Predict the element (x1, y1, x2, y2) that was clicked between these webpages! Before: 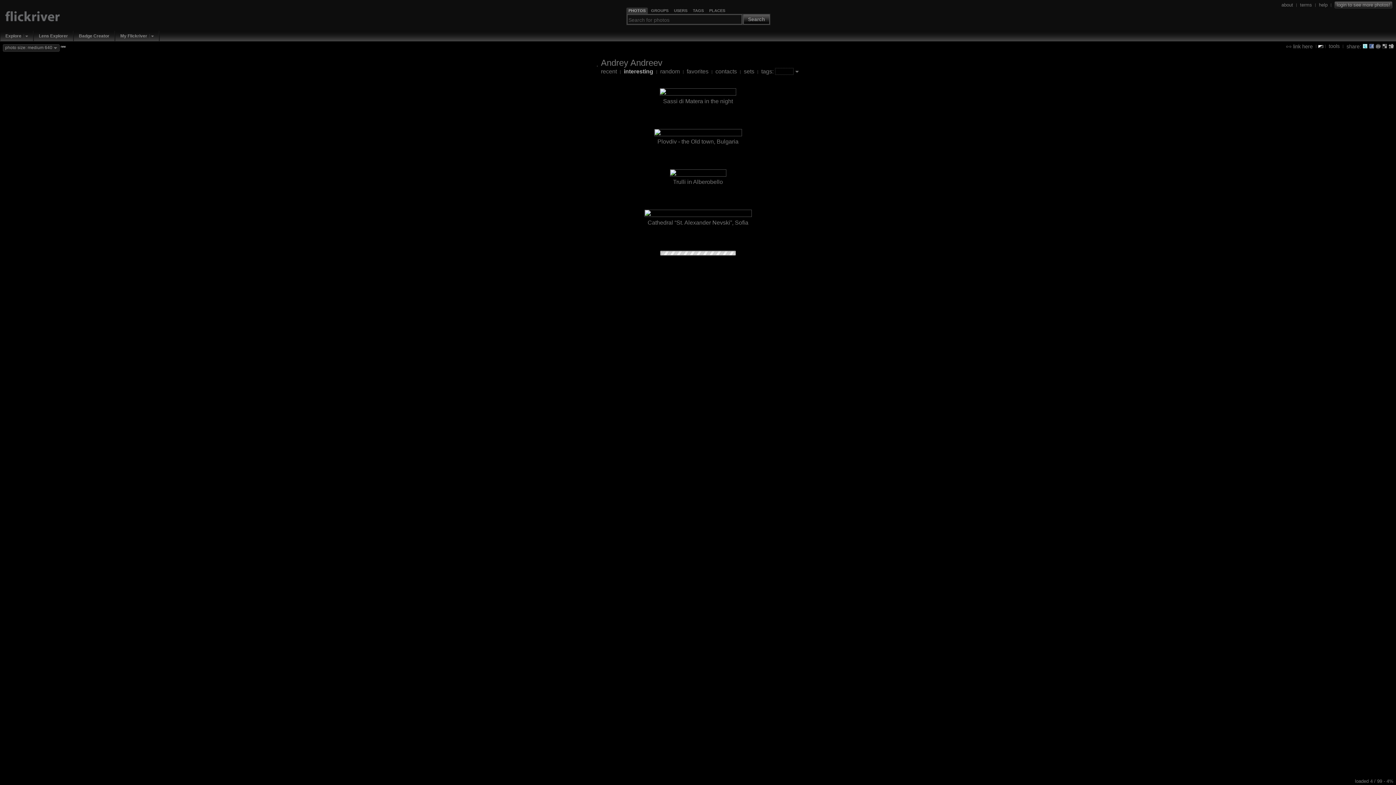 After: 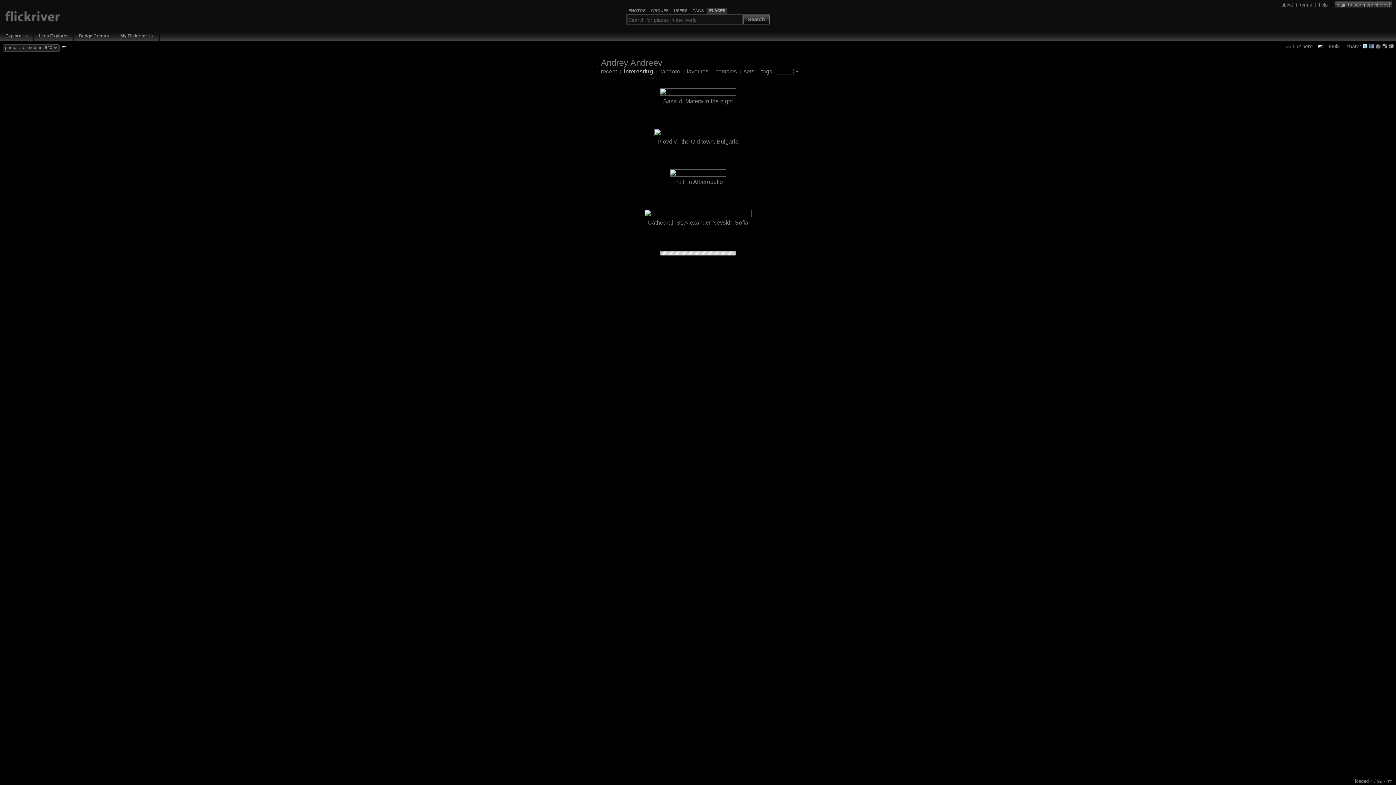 Action: label: PLACES bbox: (709, 8, 725, 13)